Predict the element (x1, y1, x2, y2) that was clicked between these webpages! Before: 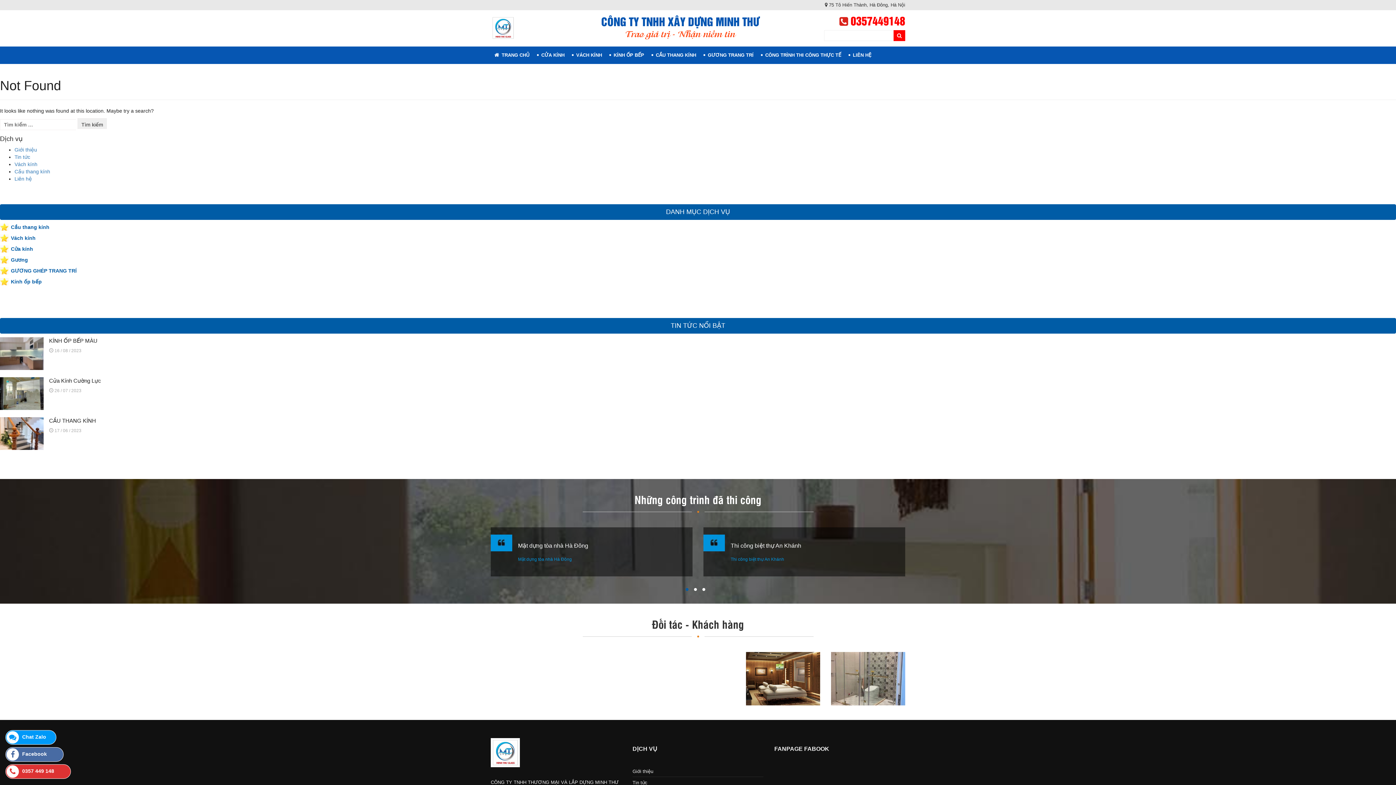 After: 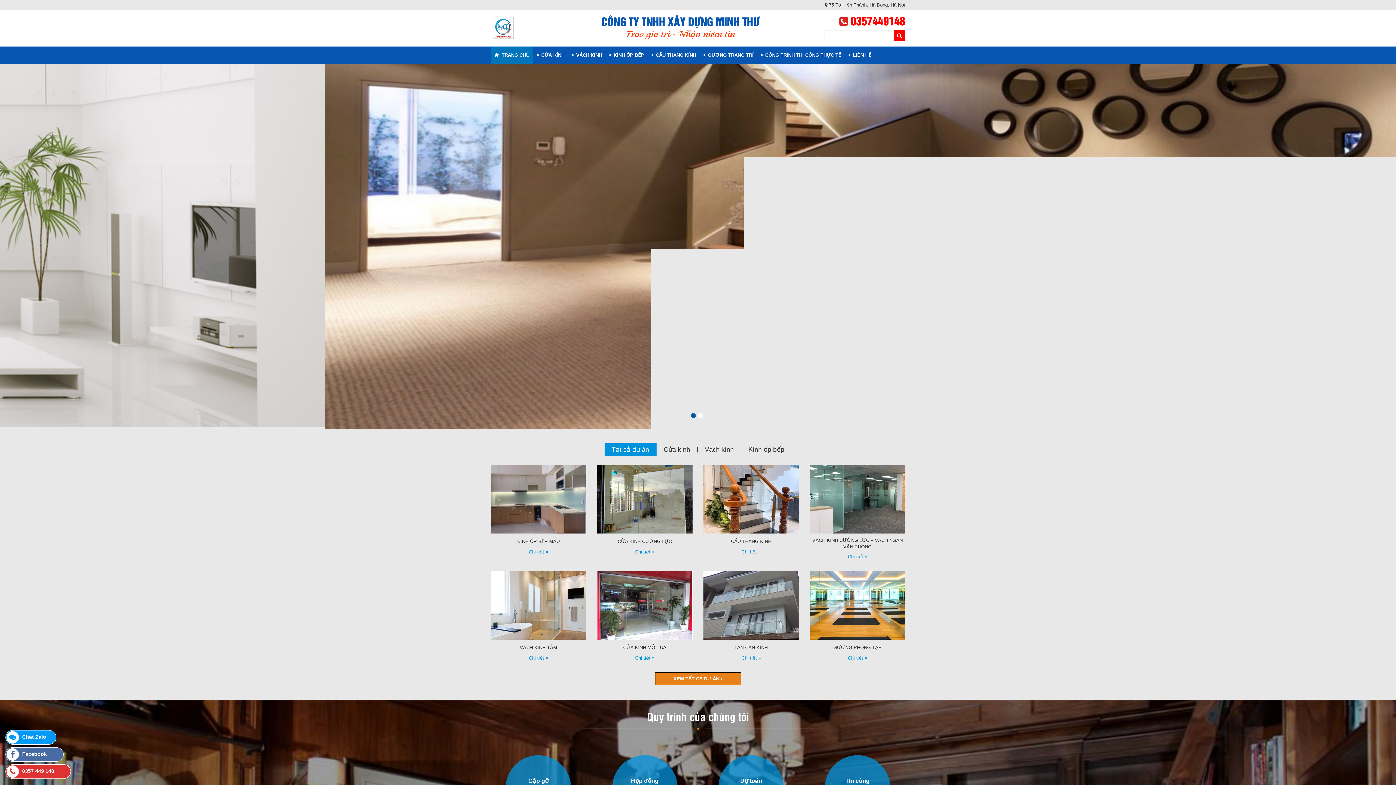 Action: bbox: (490, 46, 533, 64) label: TRANG CHỦ